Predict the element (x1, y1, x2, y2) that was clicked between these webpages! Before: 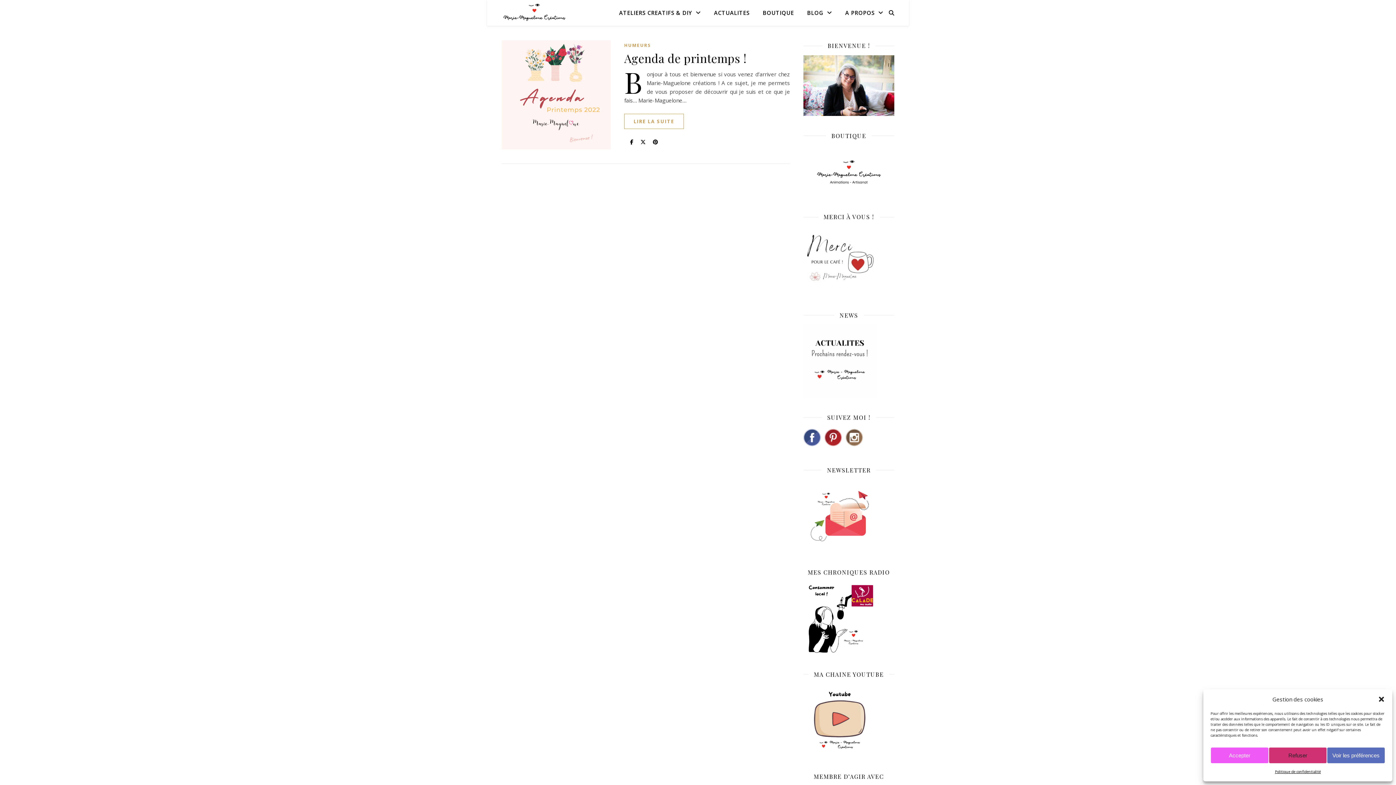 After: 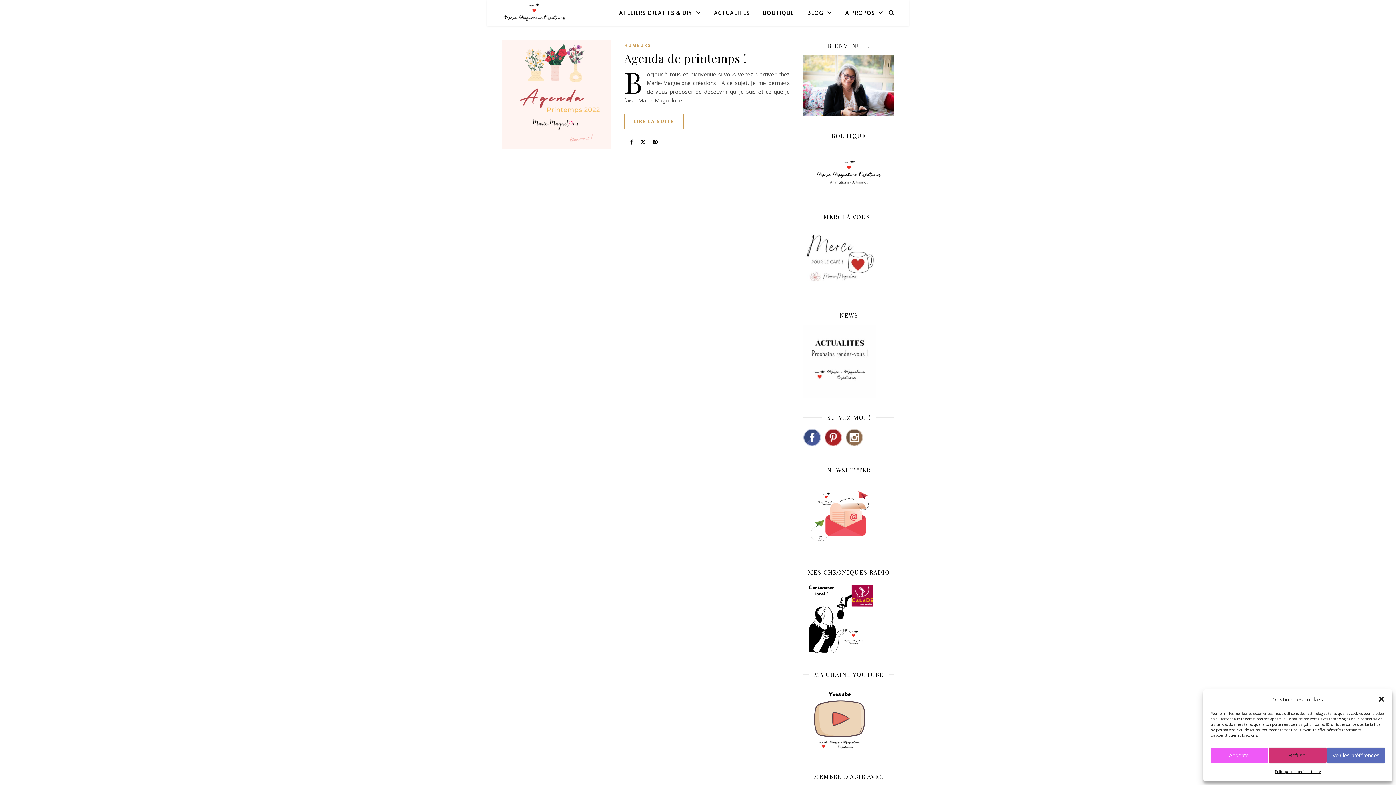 Action: bbox: (803, 428, 821, 446)